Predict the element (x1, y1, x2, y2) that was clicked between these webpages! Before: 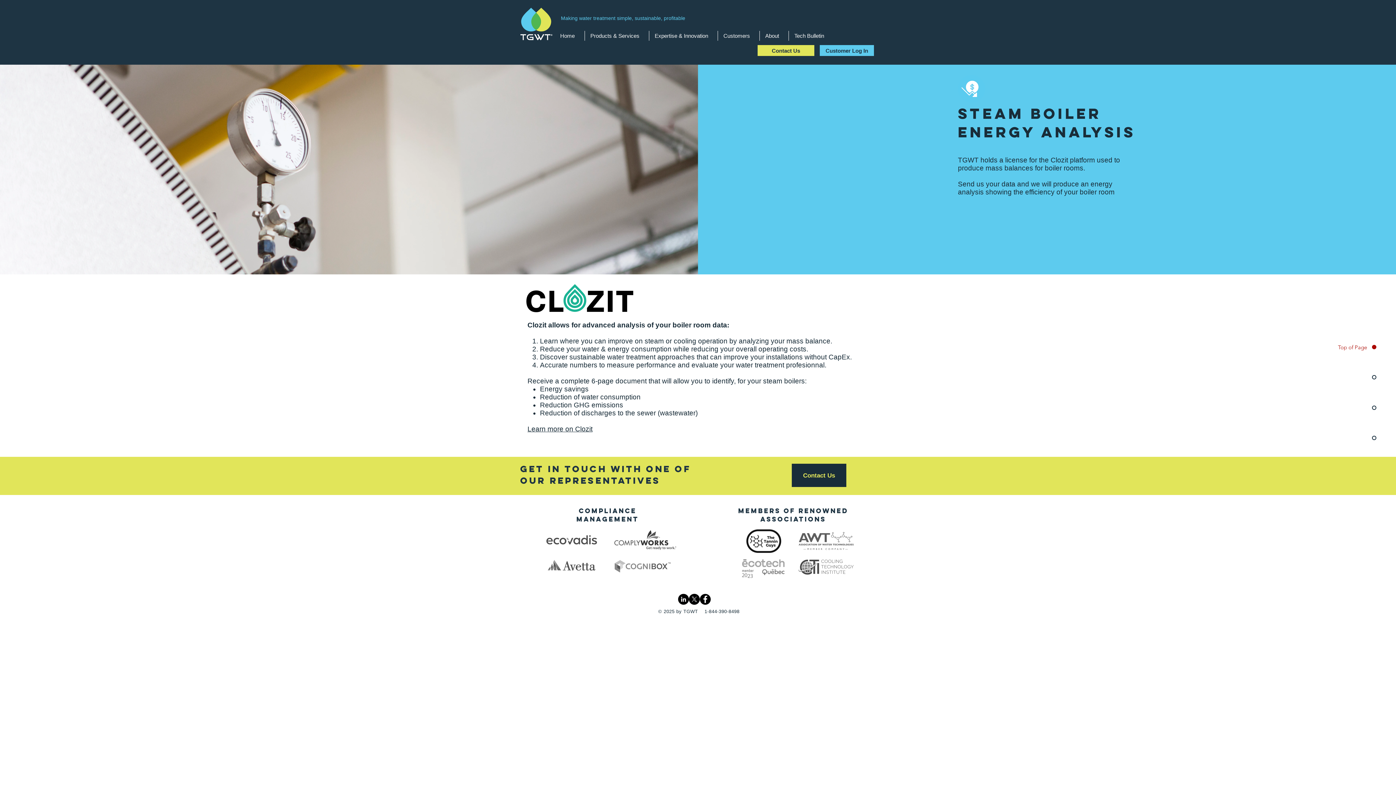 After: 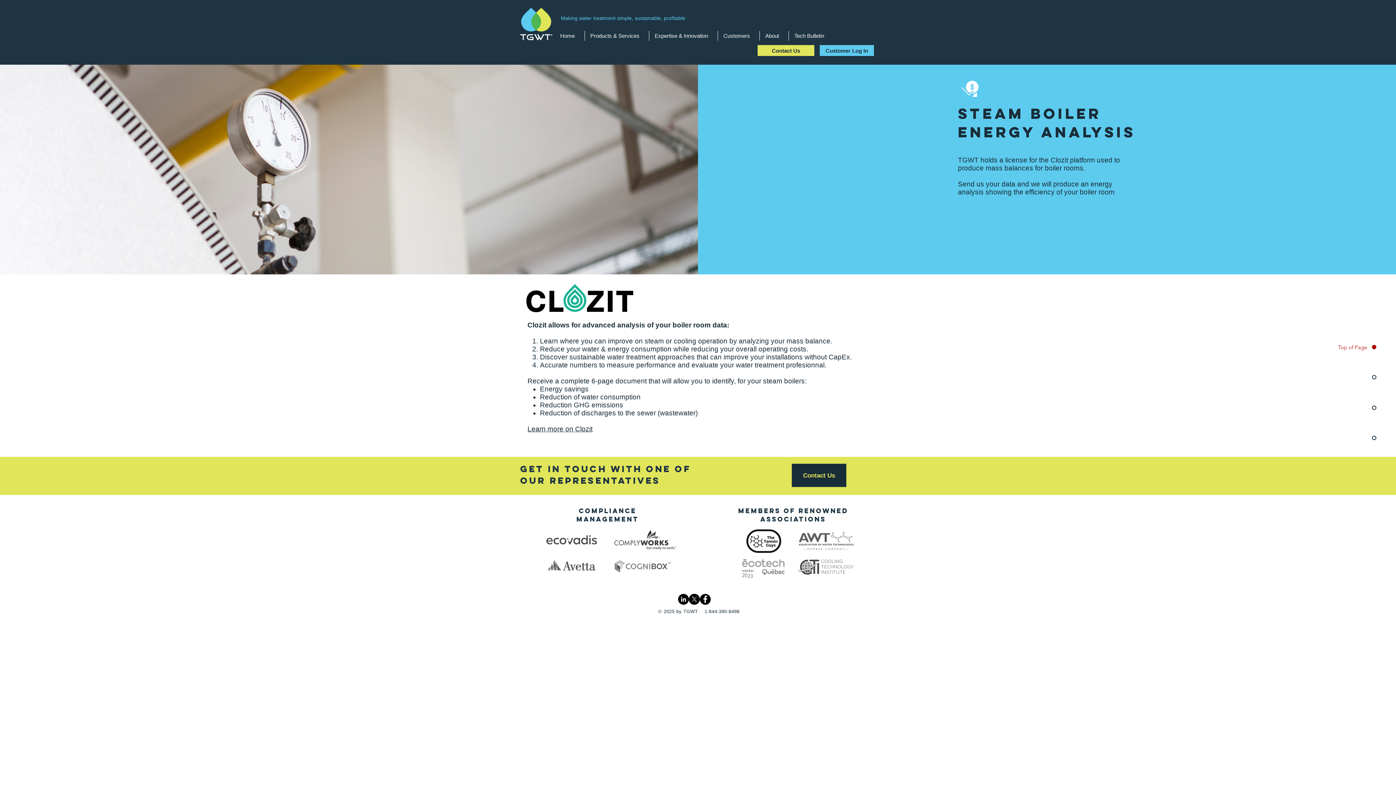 Action: bbox: (798, 554, 853, 580)